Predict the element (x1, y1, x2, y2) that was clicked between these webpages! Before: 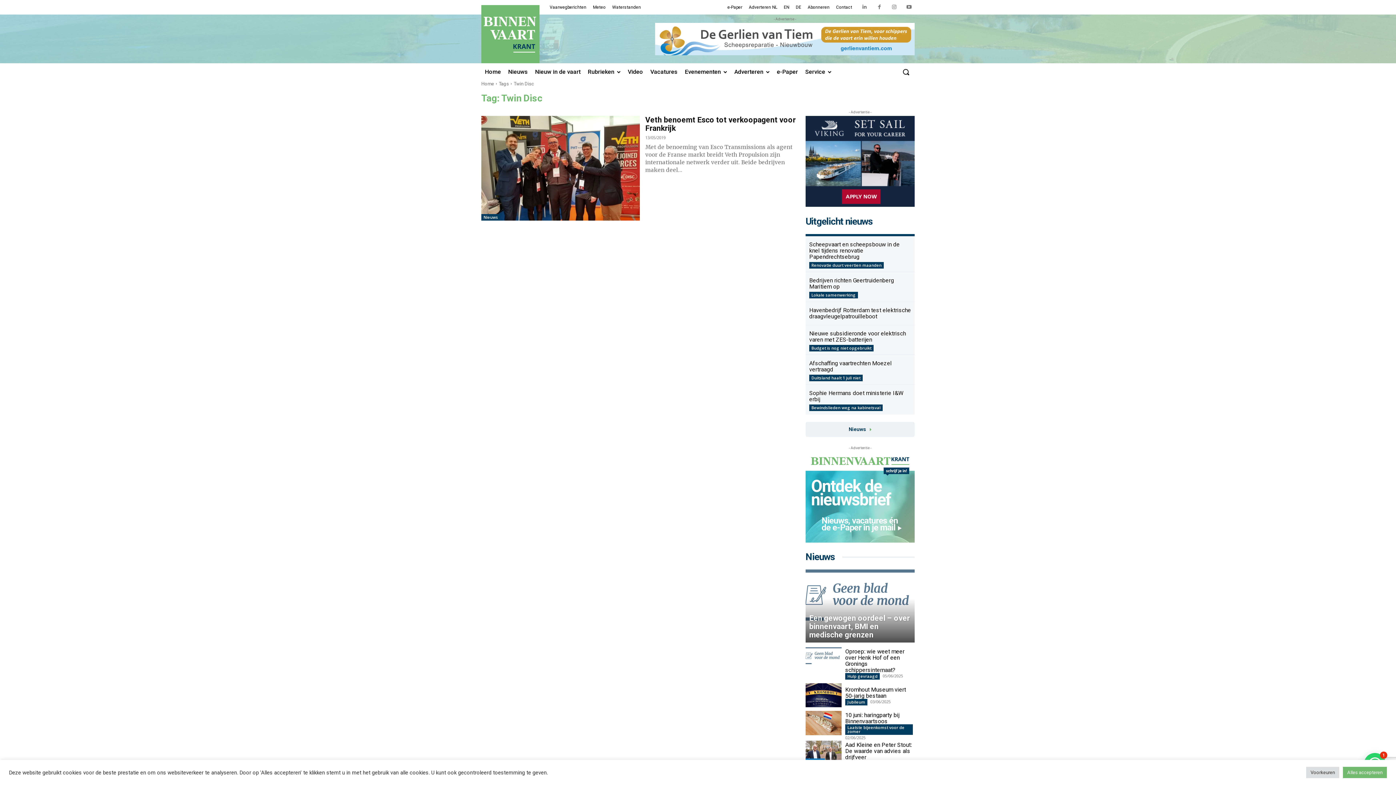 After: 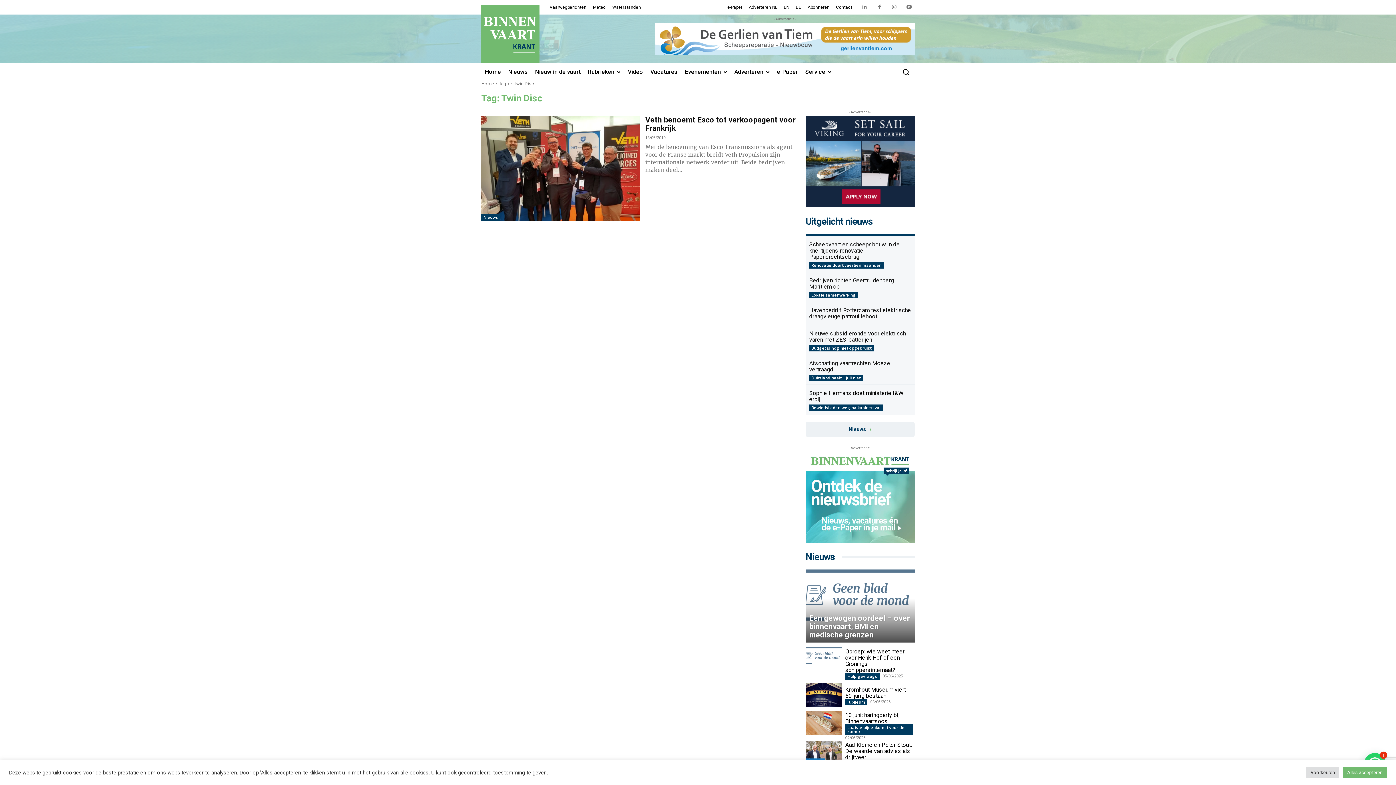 Action: bbox: (809, 404, 882, 411) label: Bewindslieden weg na kabinetsval